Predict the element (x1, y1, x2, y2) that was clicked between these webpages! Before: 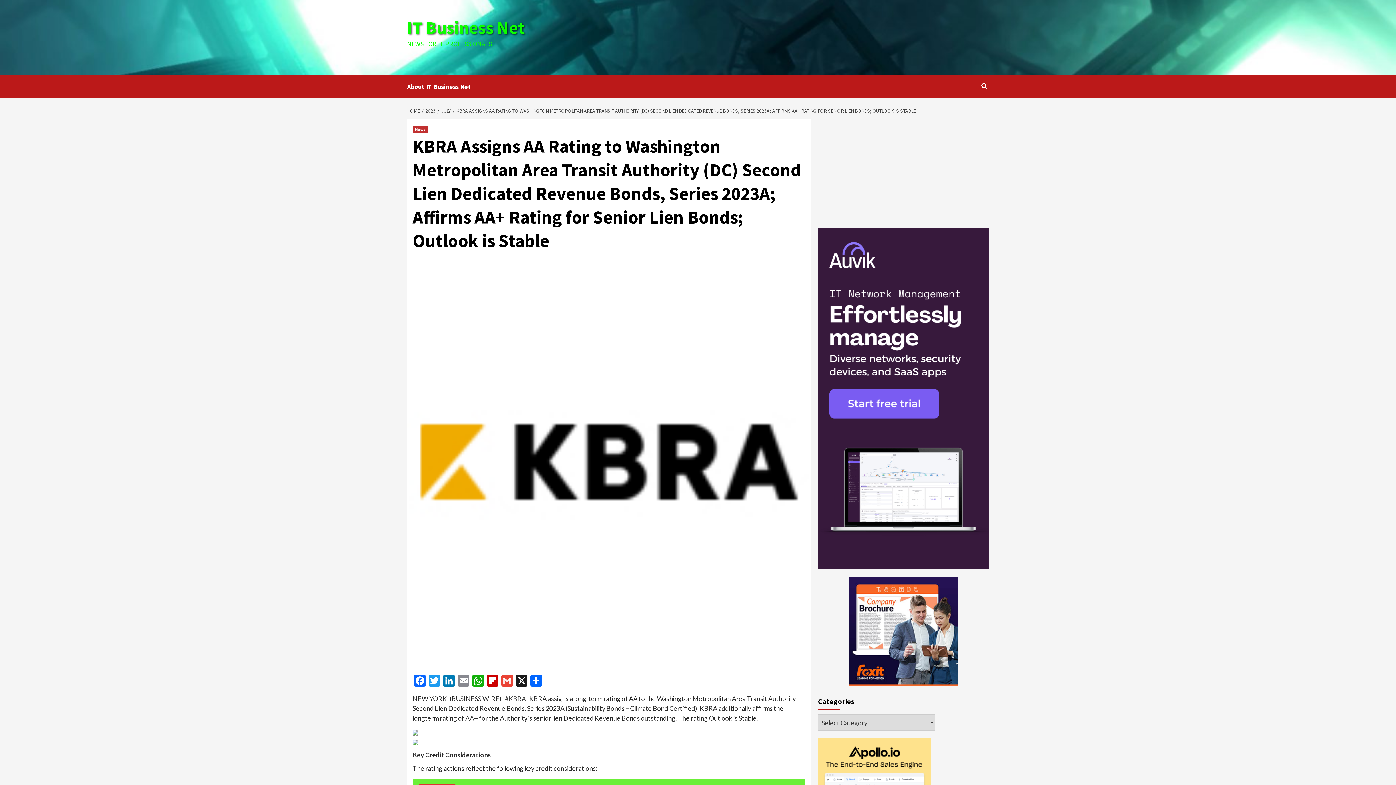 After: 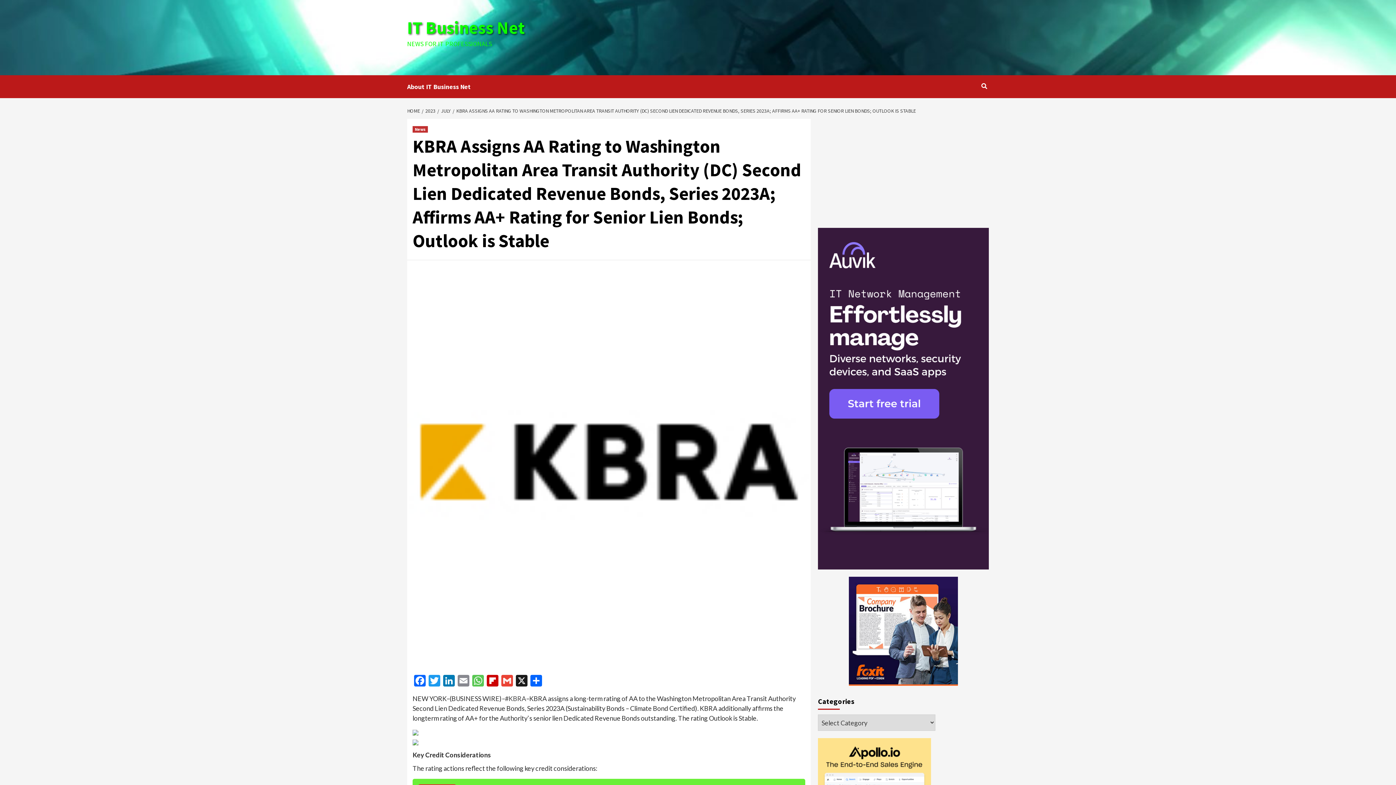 Action: bbox: (470, 675, 485, 688) label: WhatsApp